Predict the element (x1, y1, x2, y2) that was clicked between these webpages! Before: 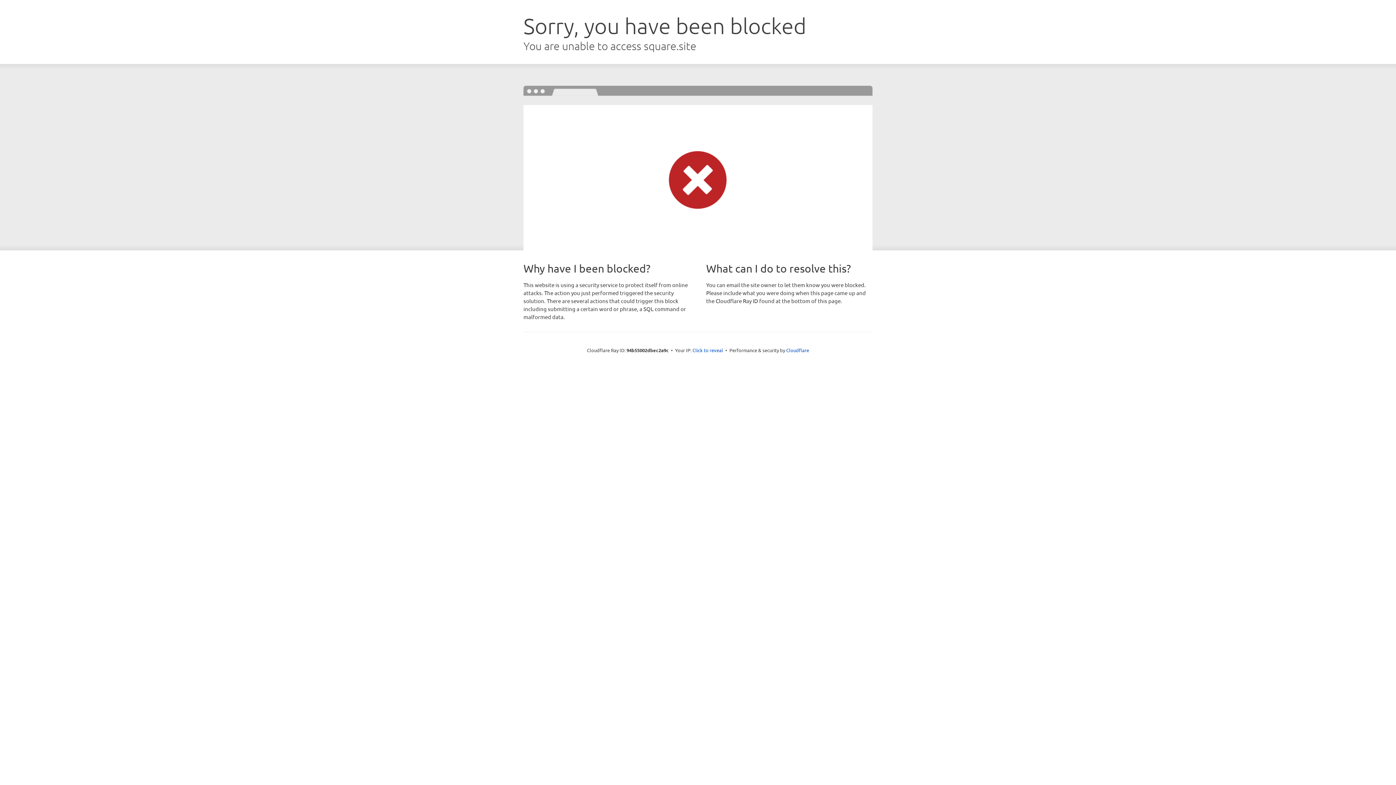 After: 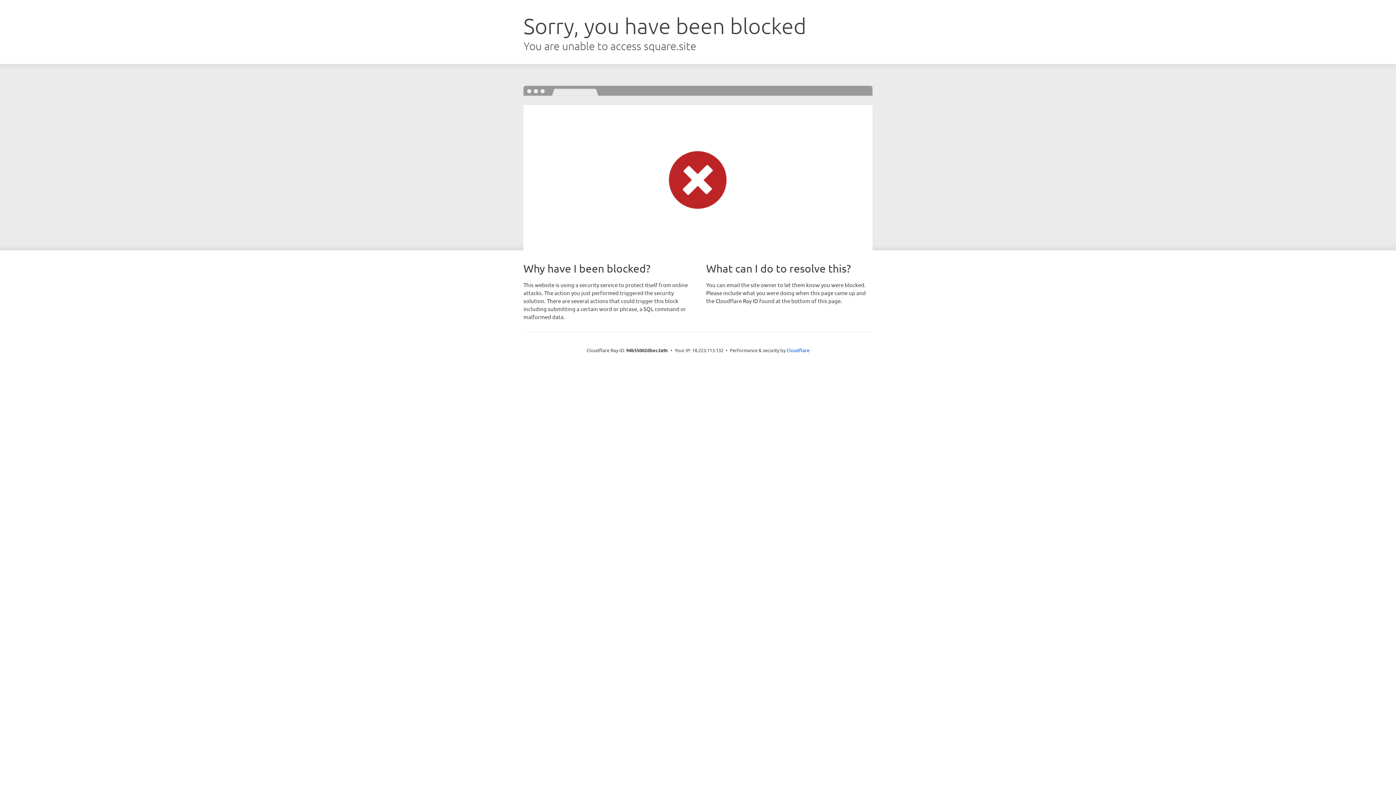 Action: label: Click to reveal bbox: (692, 346, 723, 353)